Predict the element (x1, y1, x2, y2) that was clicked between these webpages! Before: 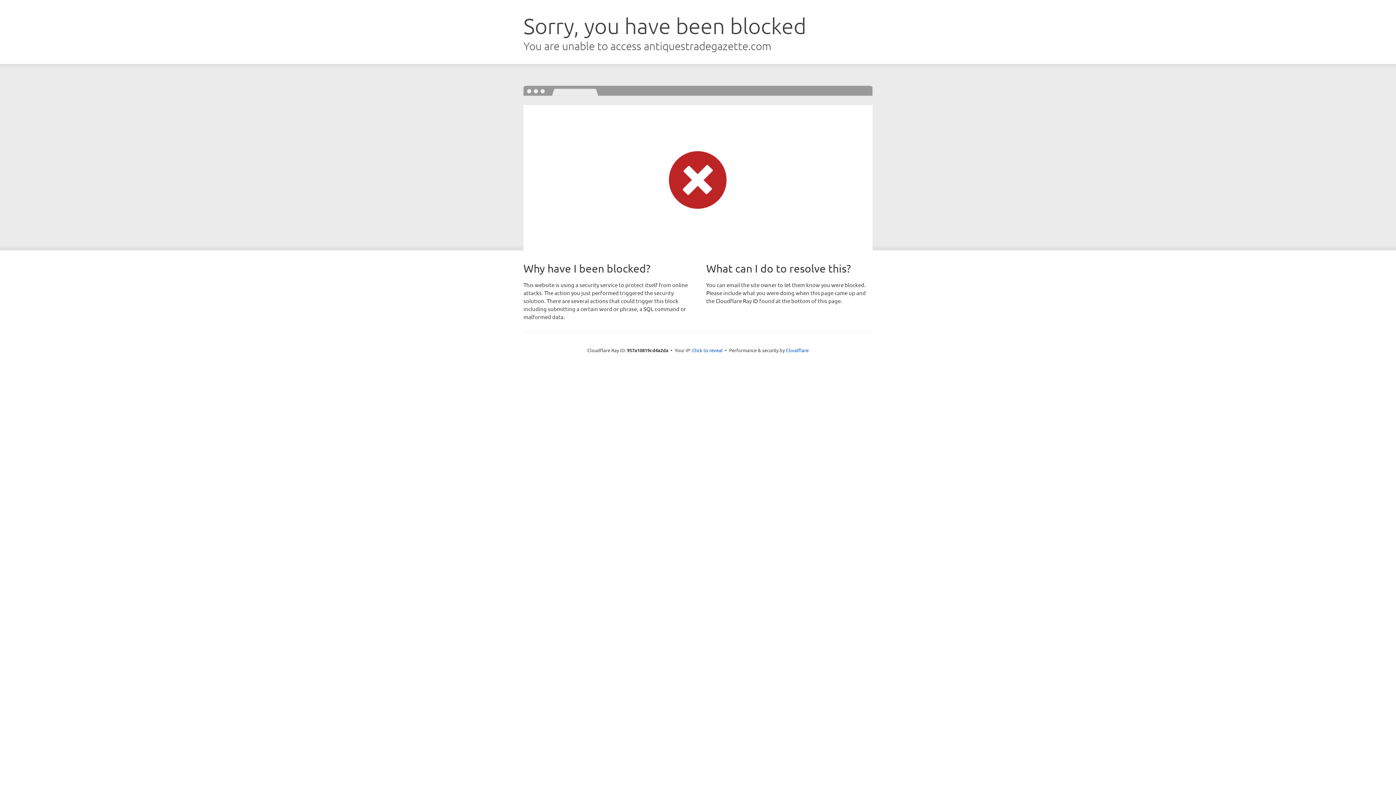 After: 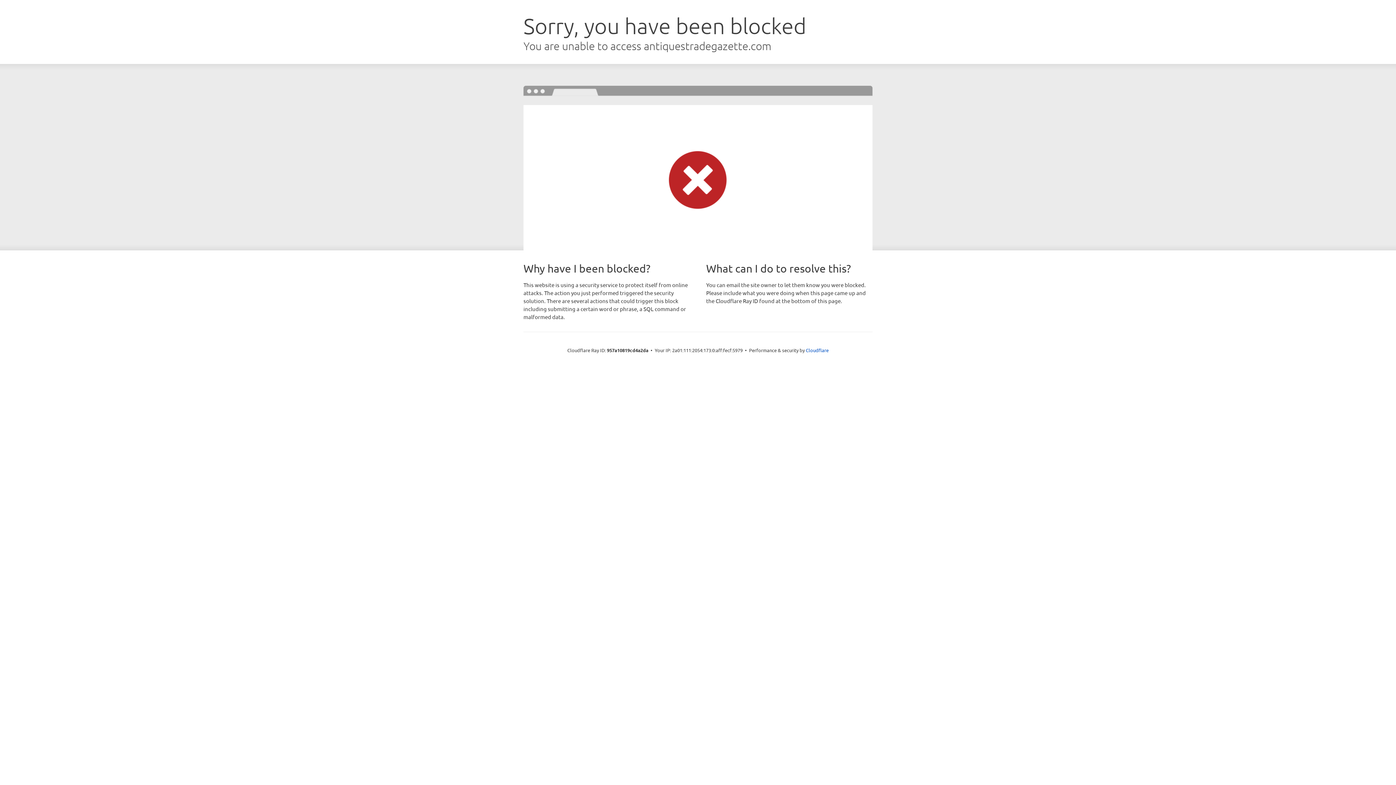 Action: label: Click to reveal bbox: (692, 346, 722, 353)